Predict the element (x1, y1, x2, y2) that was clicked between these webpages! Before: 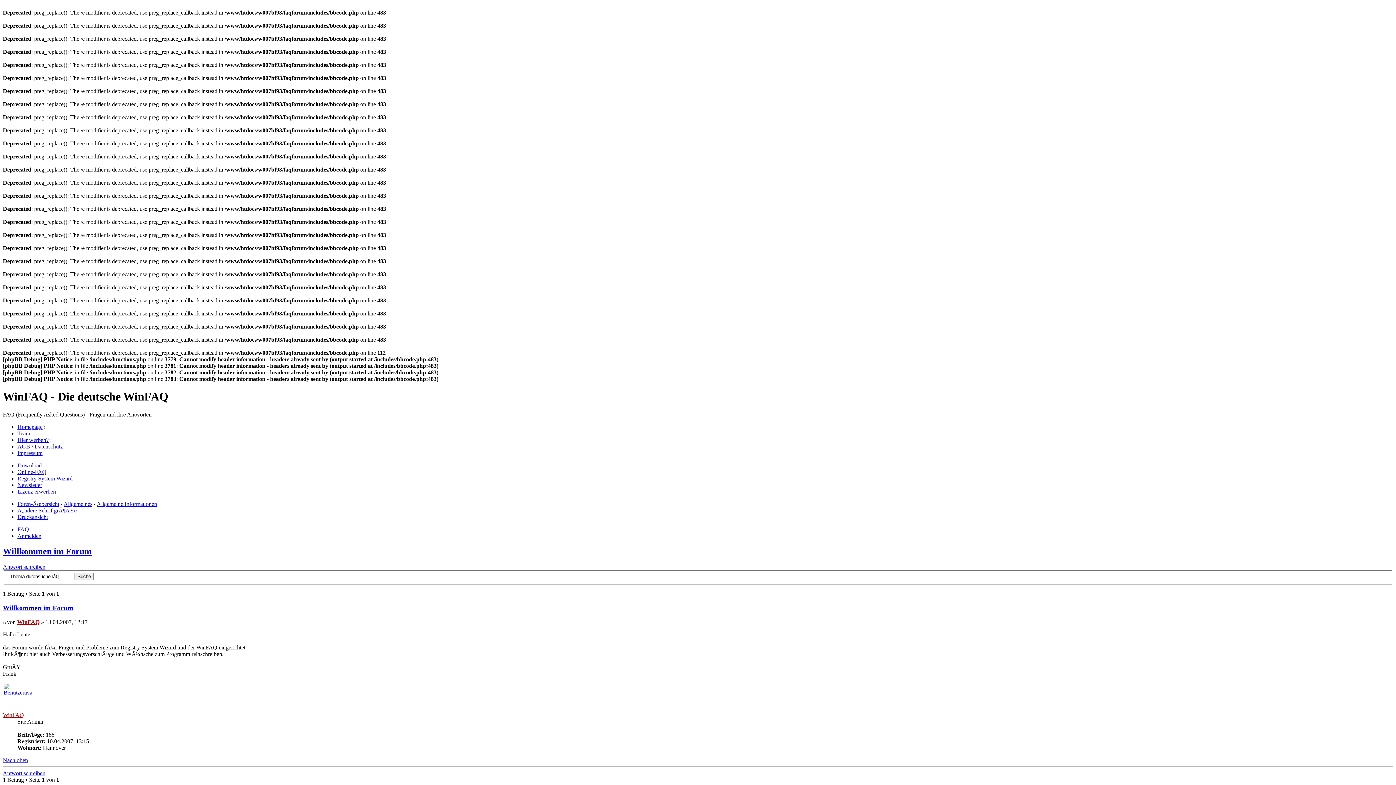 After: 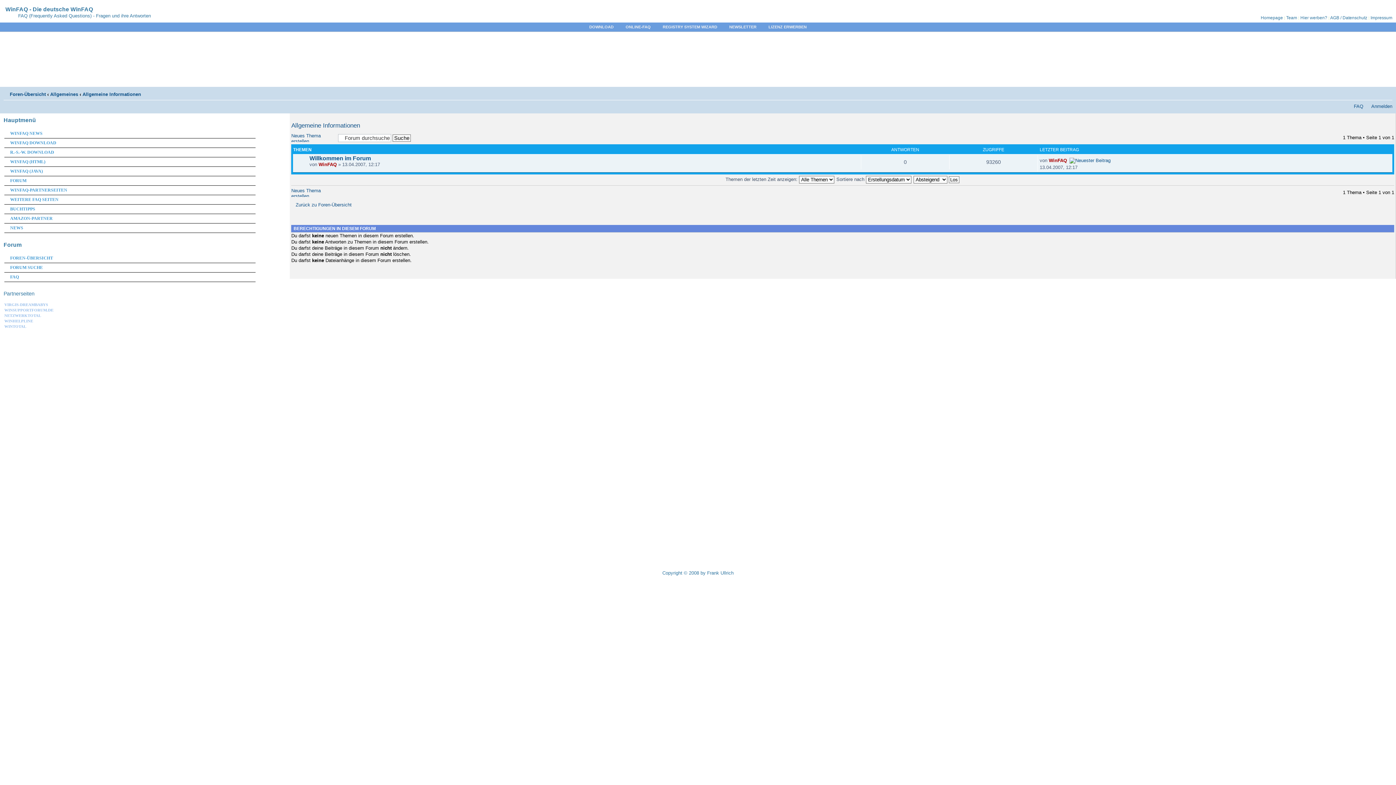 Action: bbox: (96, 501, 157, 507) label: Allgemeine Informationen